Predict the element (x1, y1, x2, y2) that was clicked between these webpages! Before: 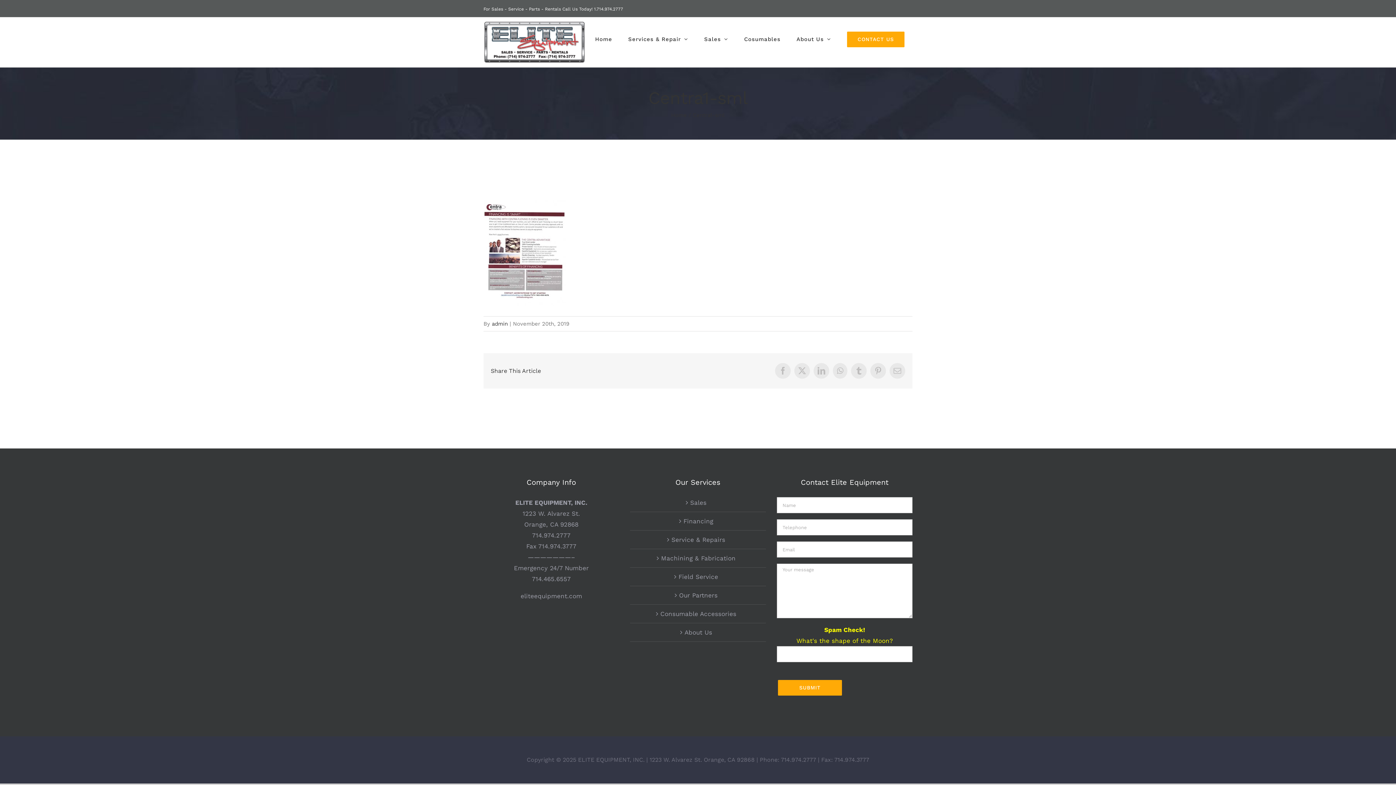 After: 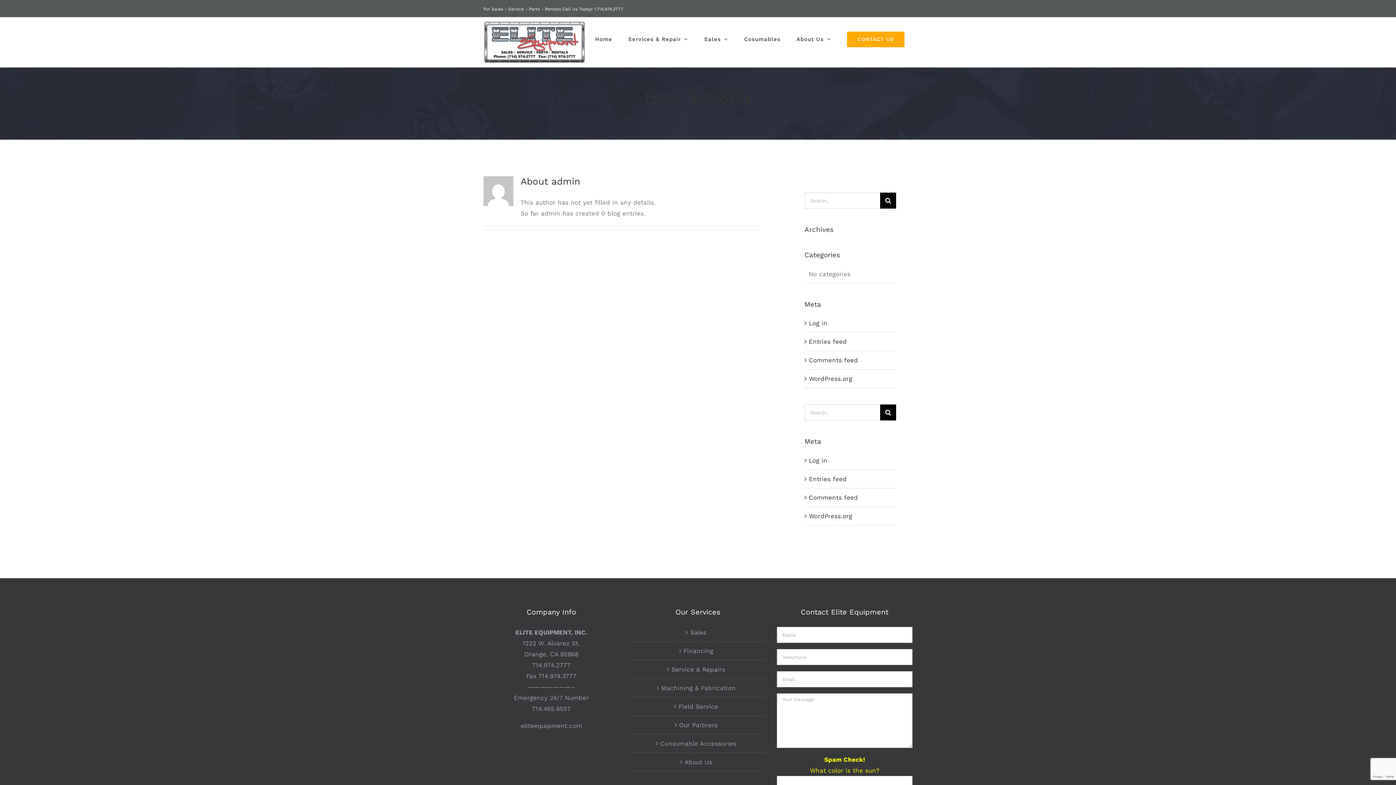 Action: bbox: (492, 320, 508, 327) label: admin